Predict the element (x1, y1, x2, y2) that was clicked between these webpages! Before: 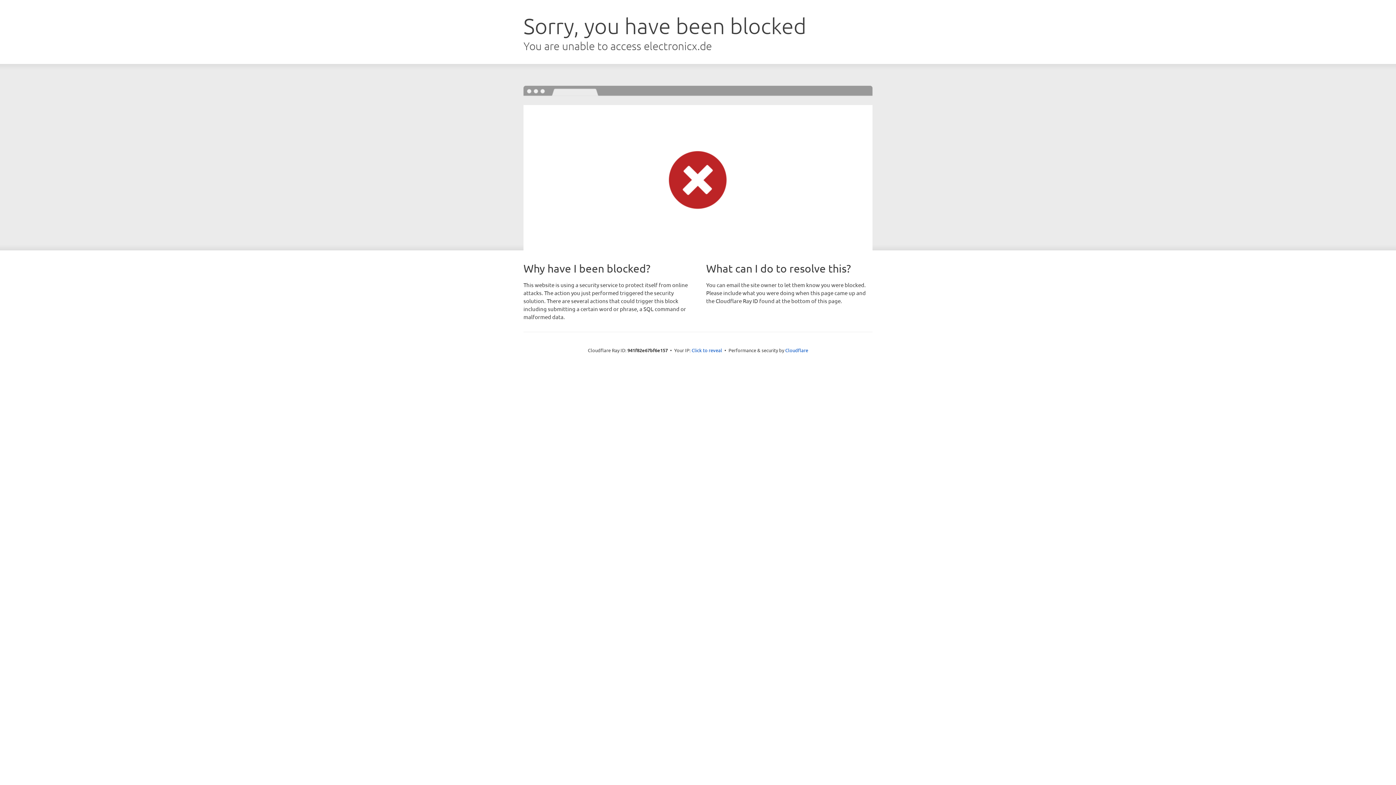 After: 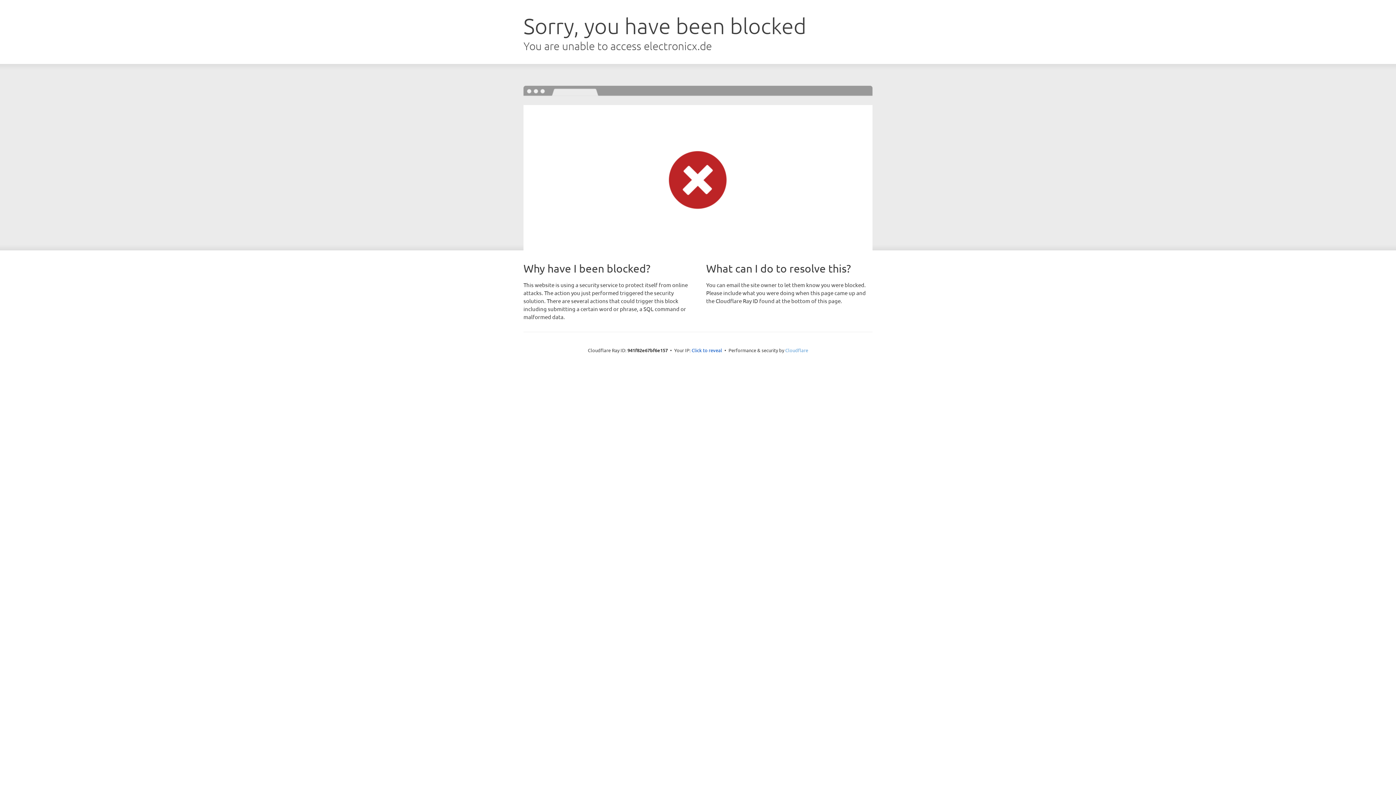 Action: bbox: (785, 347, 808, 353) label: Cloudflare